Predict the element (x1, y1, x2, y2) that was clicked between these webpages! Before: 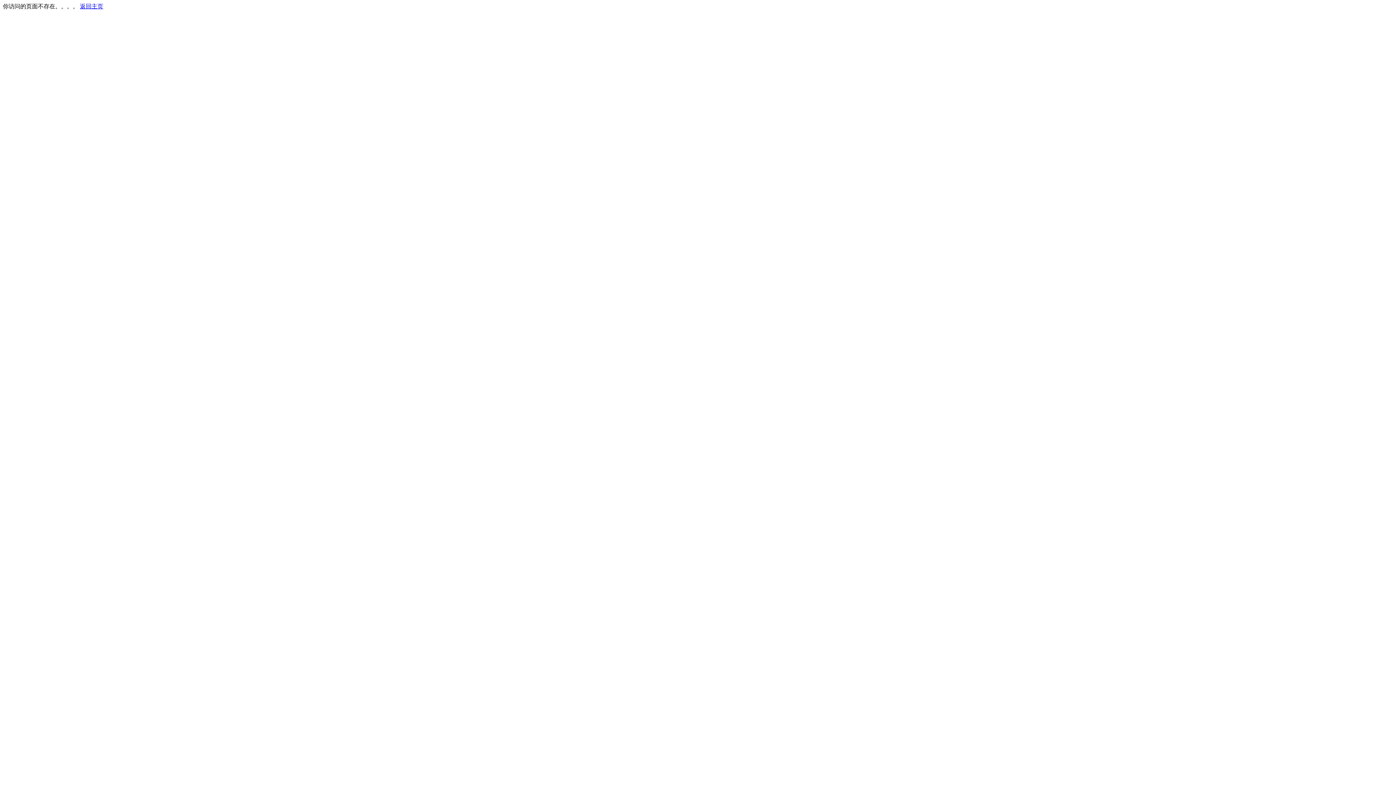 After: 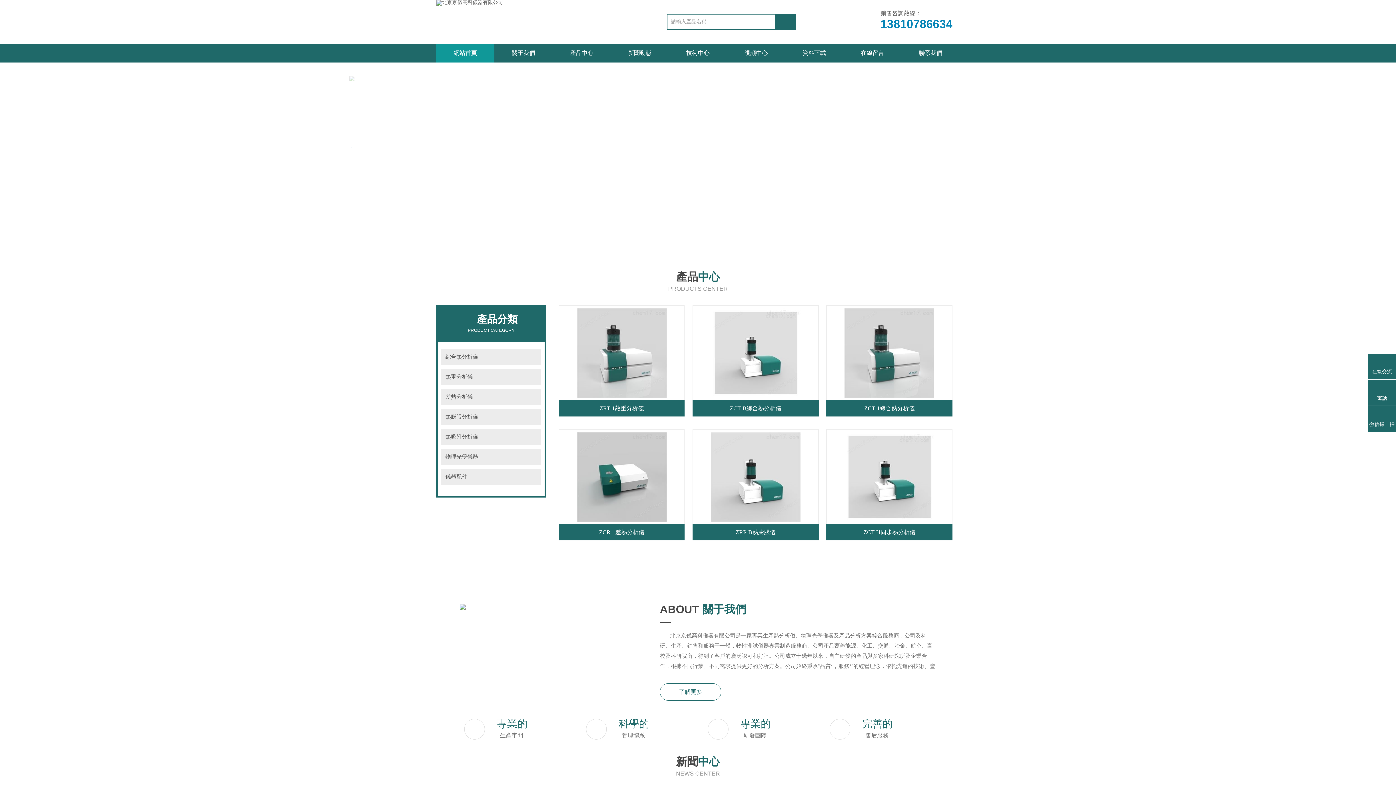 Action: bbox: (80, 3, 103, 9) label: 返回主页